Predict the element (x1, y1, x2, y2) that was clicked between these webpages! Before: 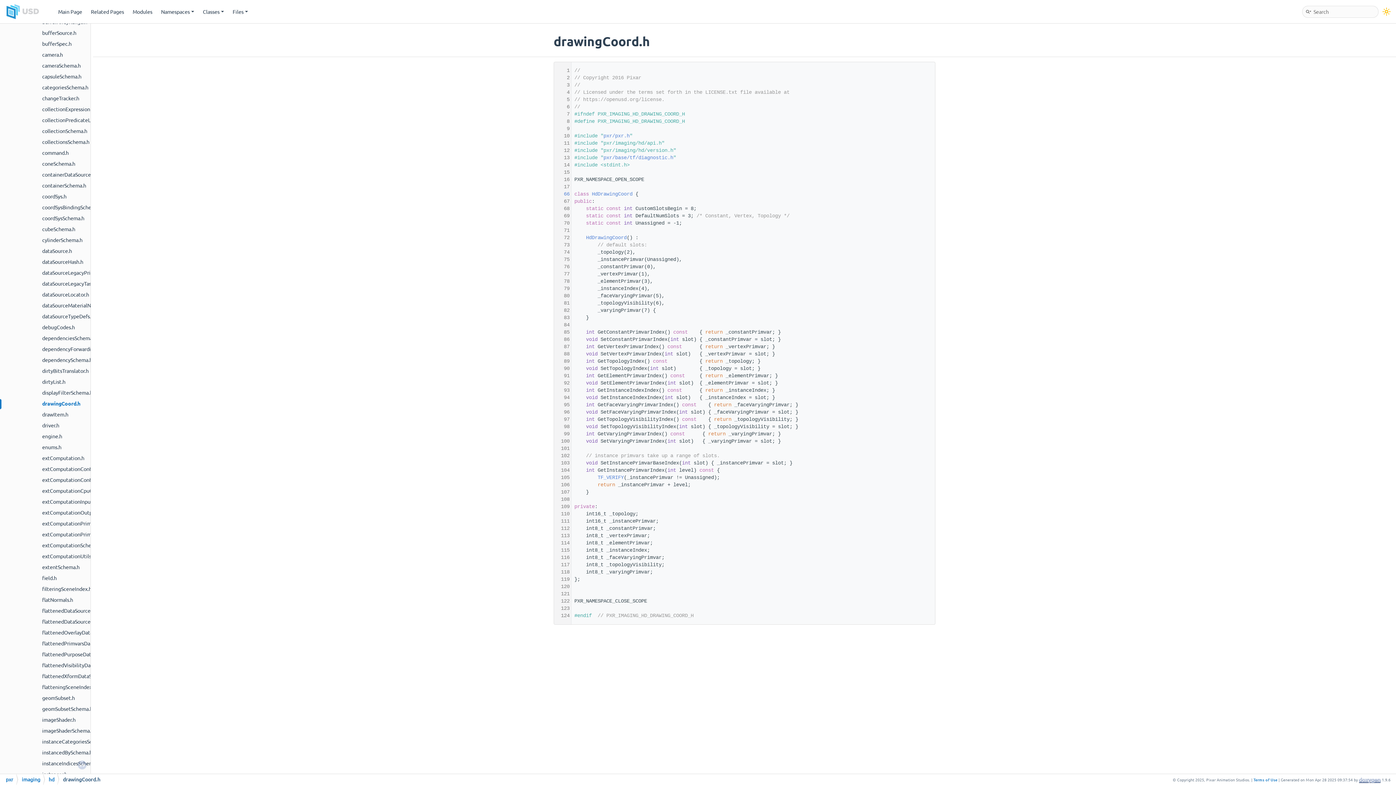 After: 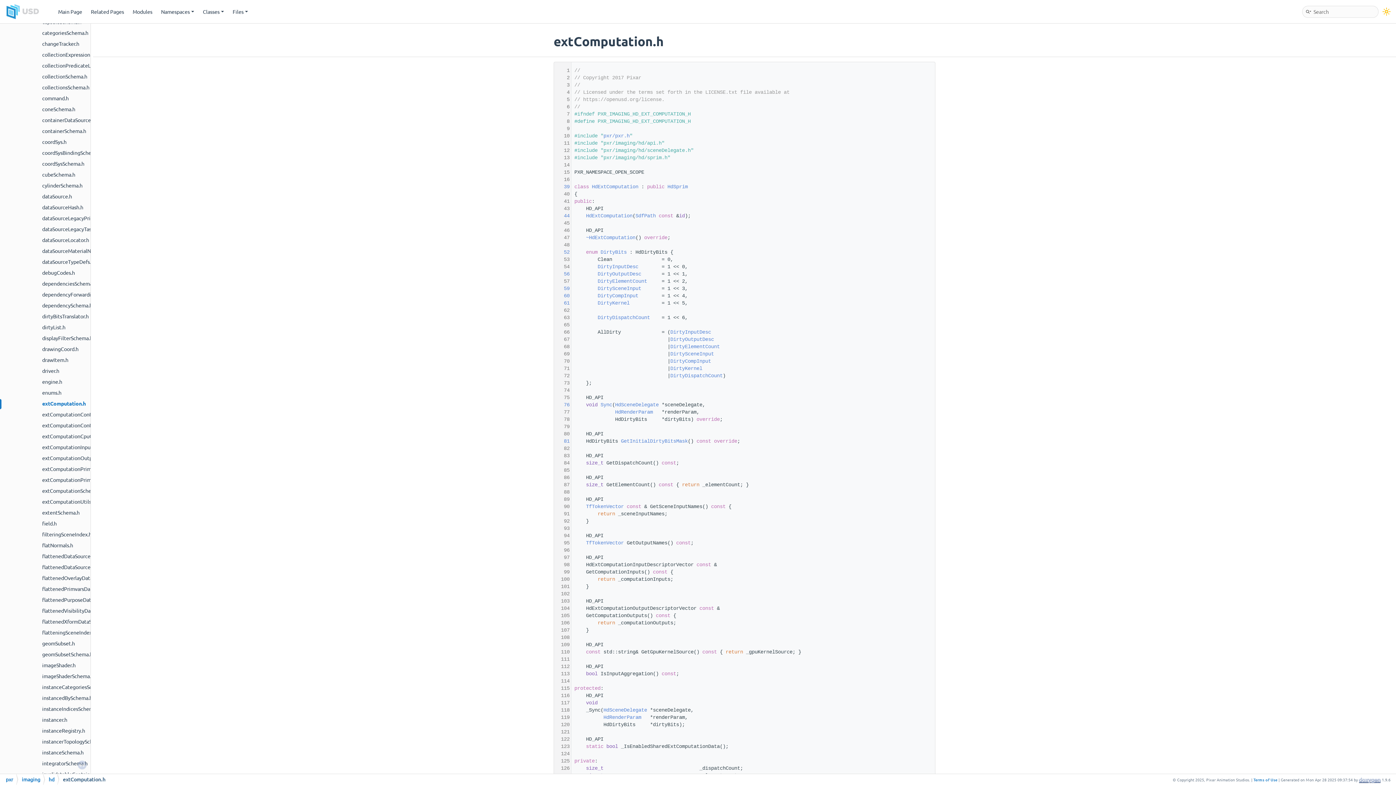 Action: label: extComputation.h bbox: (41, 454, 85, 462)